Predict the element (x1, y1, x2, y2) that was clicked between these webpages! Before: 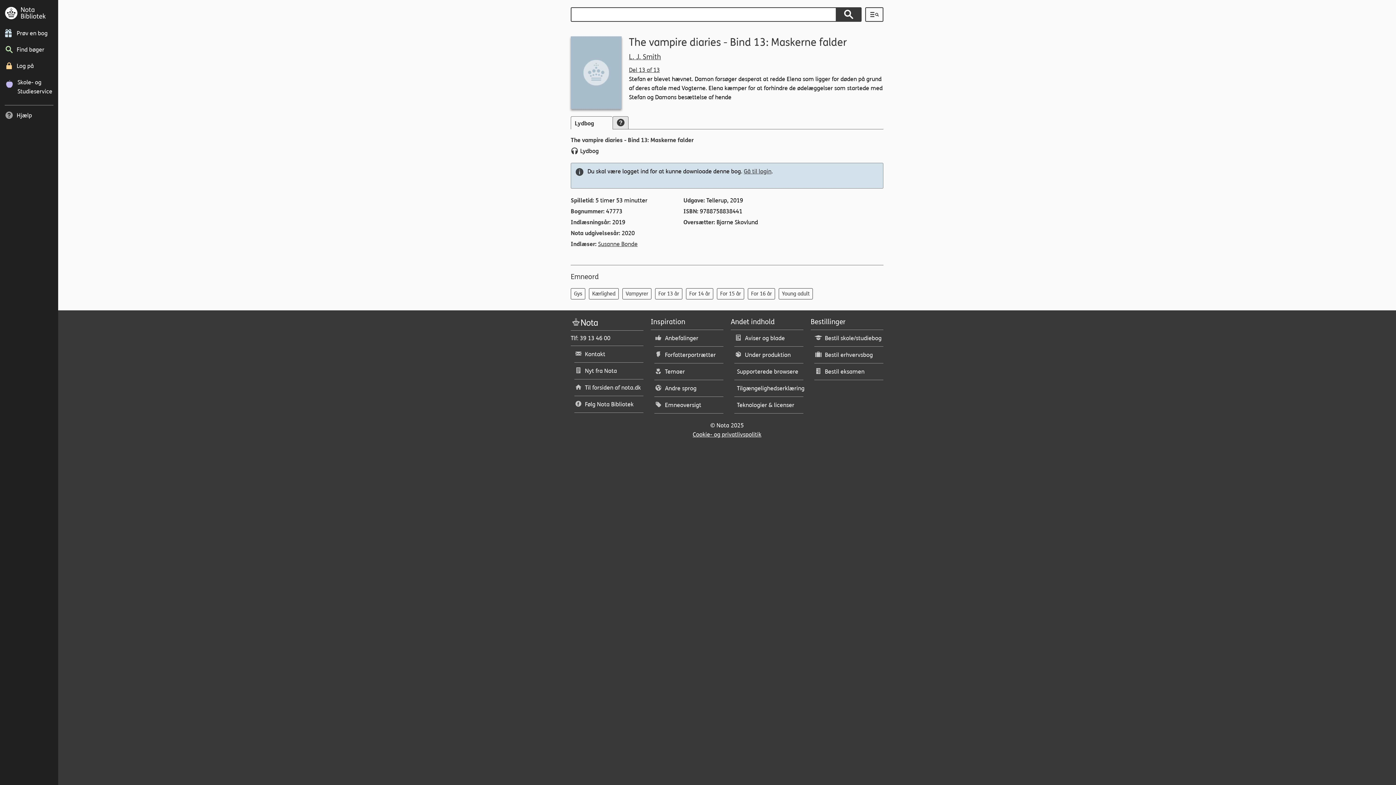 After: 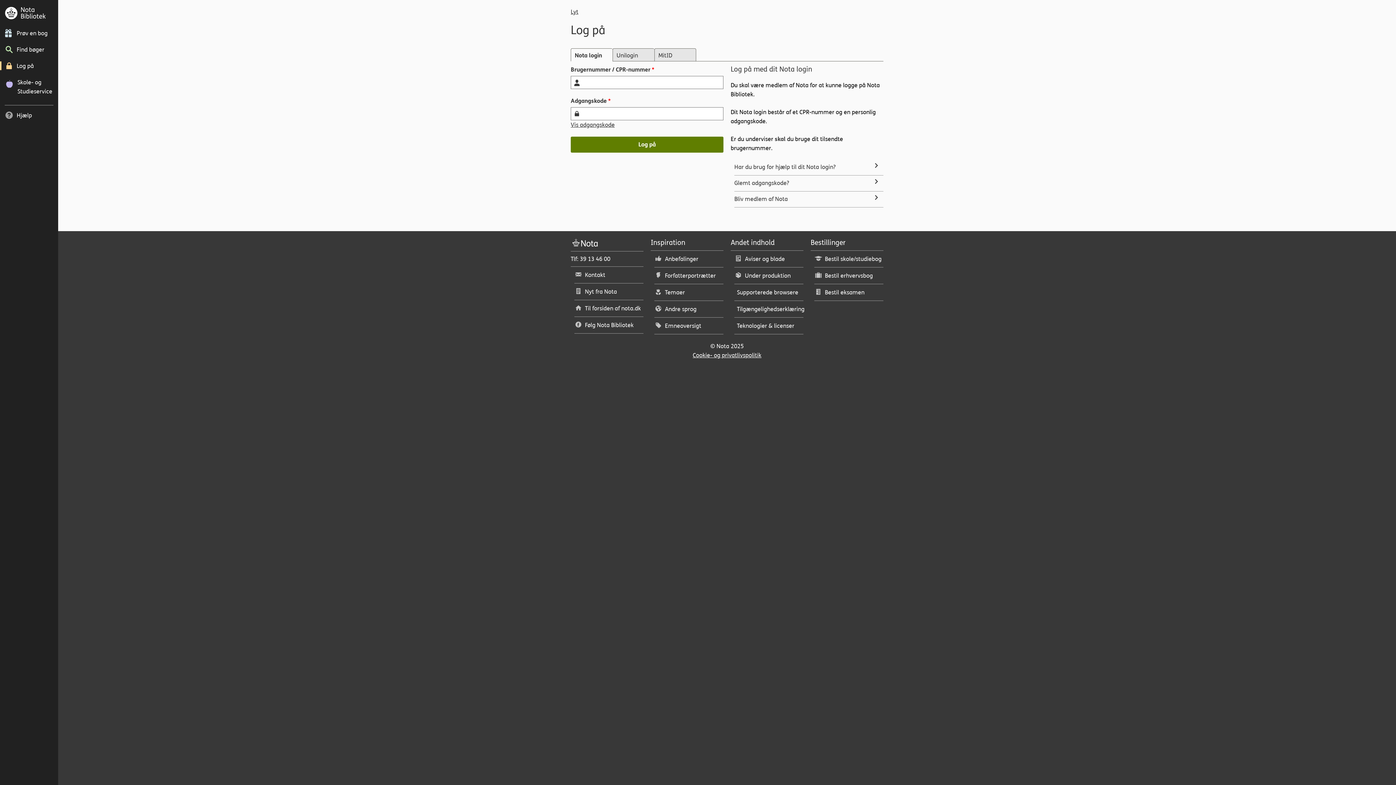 Action: bbox: (0, 57, 54, 74) label: Log på